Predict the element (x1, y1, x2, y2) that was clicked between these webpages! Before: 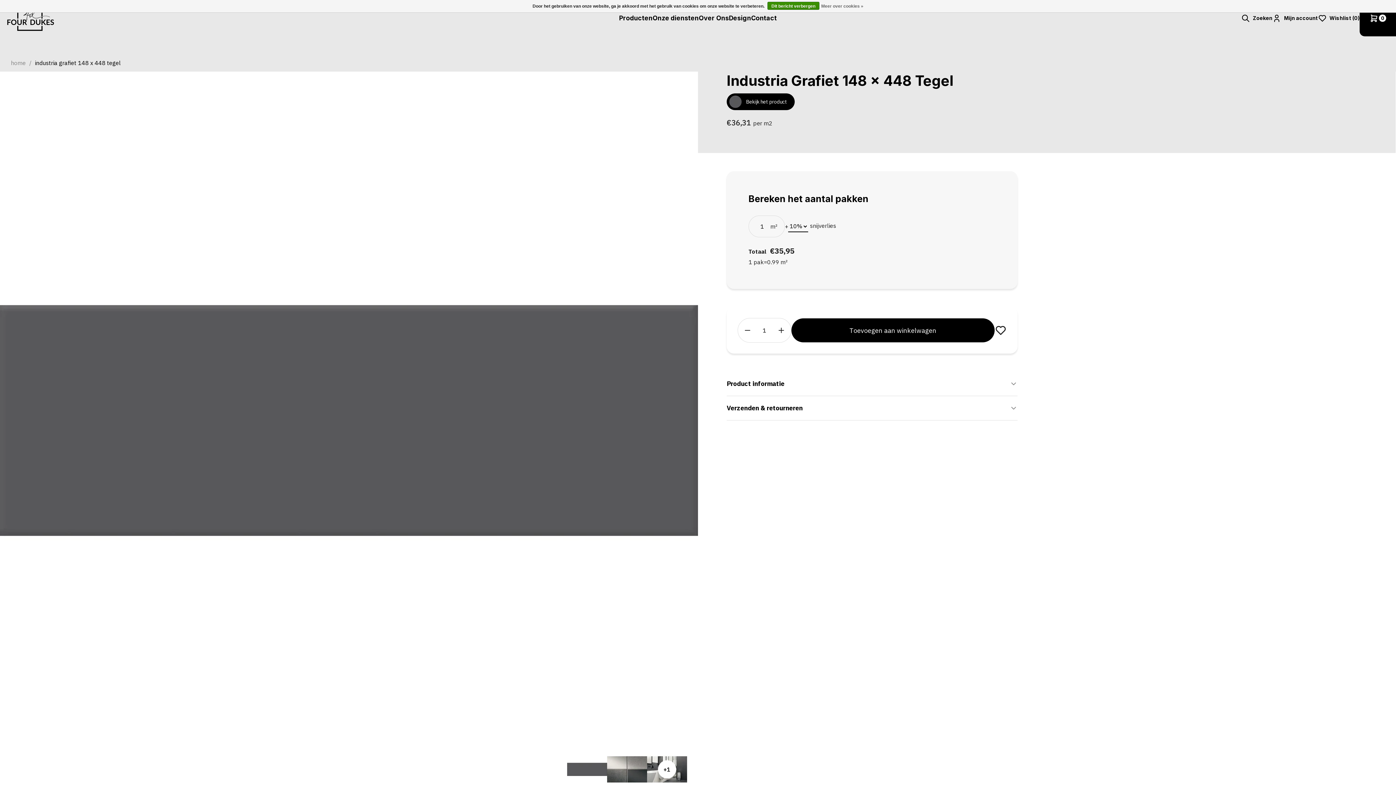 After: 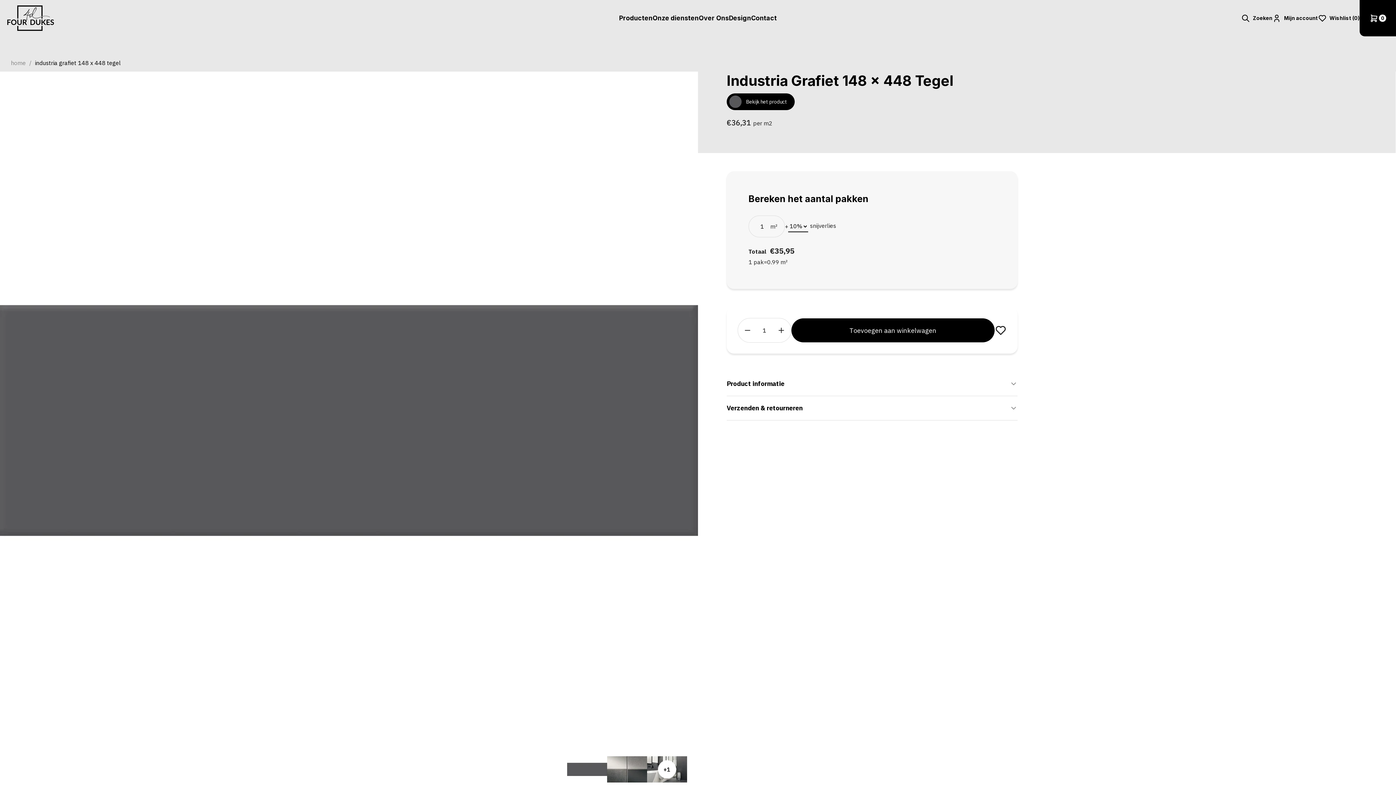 Action: bbox: (767, 1, 819, 9) label: Dit bericht verbergen